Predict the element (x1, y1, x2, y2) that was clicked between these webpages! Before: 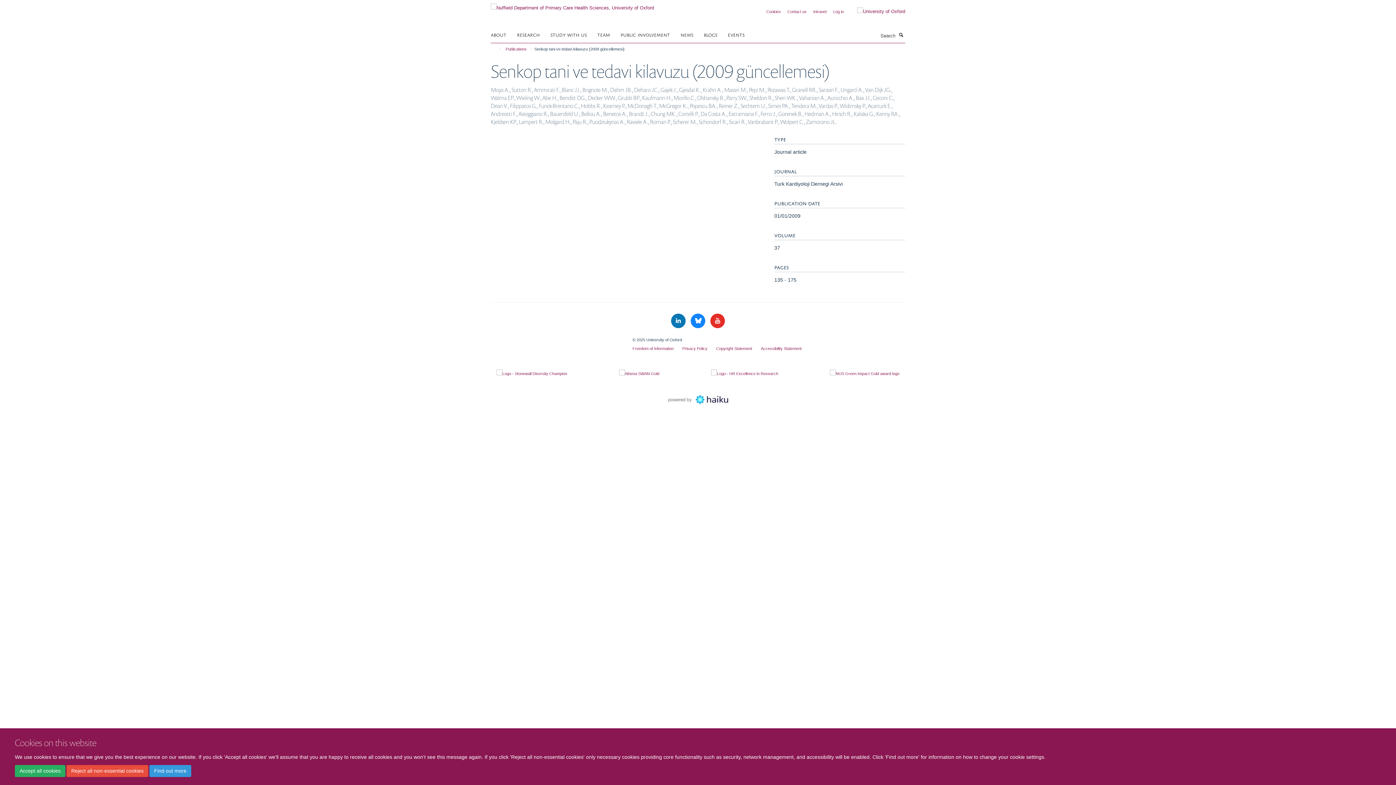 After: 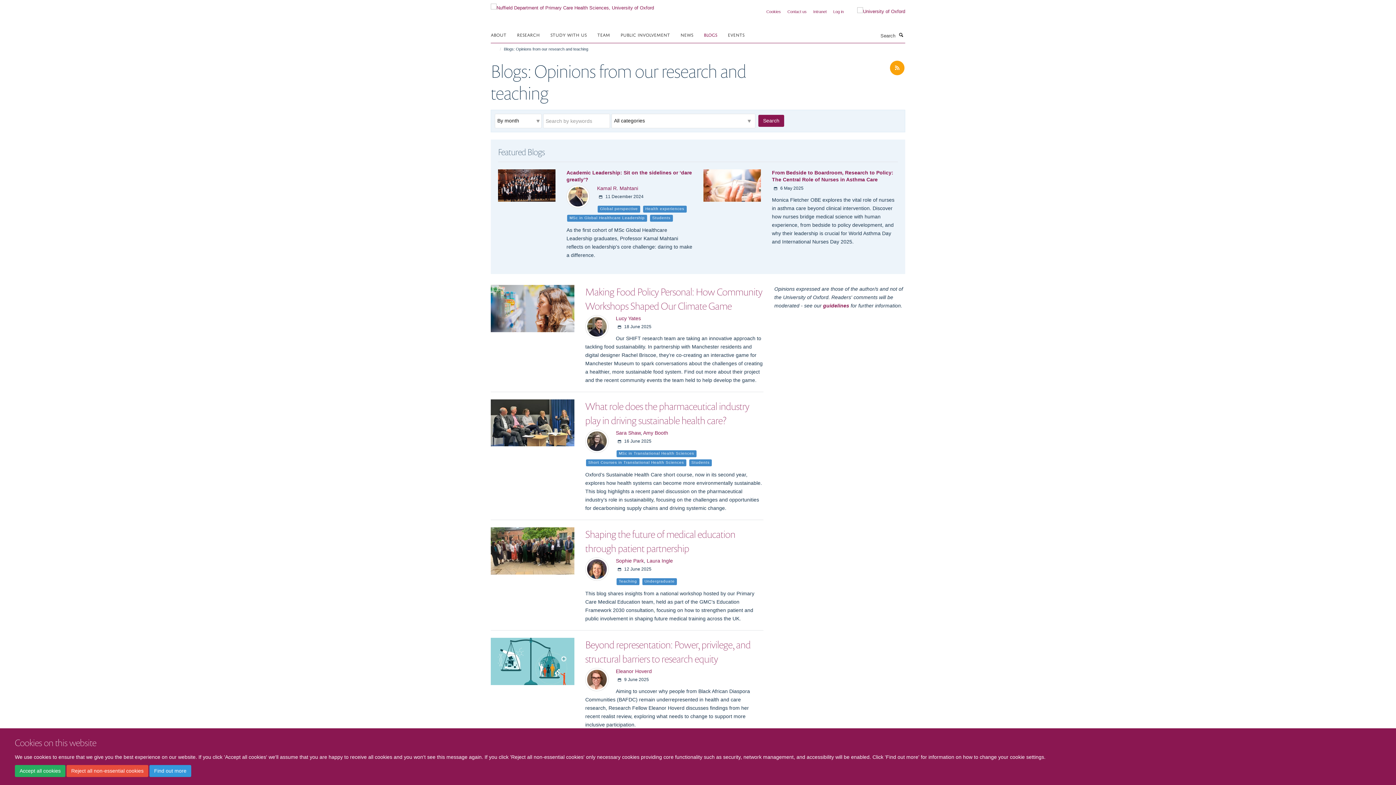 Action: bbox: (704, 29, 726, 40) label: BLOGS